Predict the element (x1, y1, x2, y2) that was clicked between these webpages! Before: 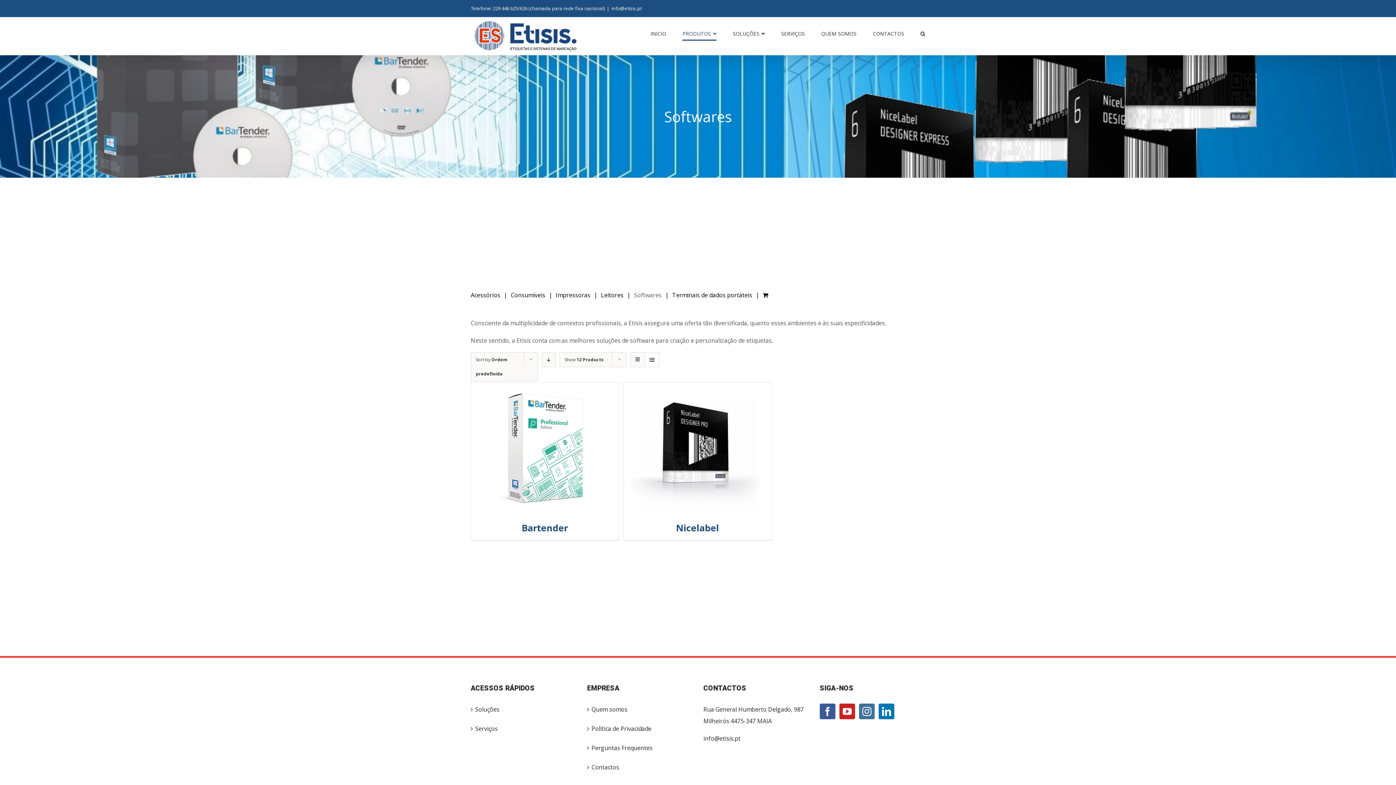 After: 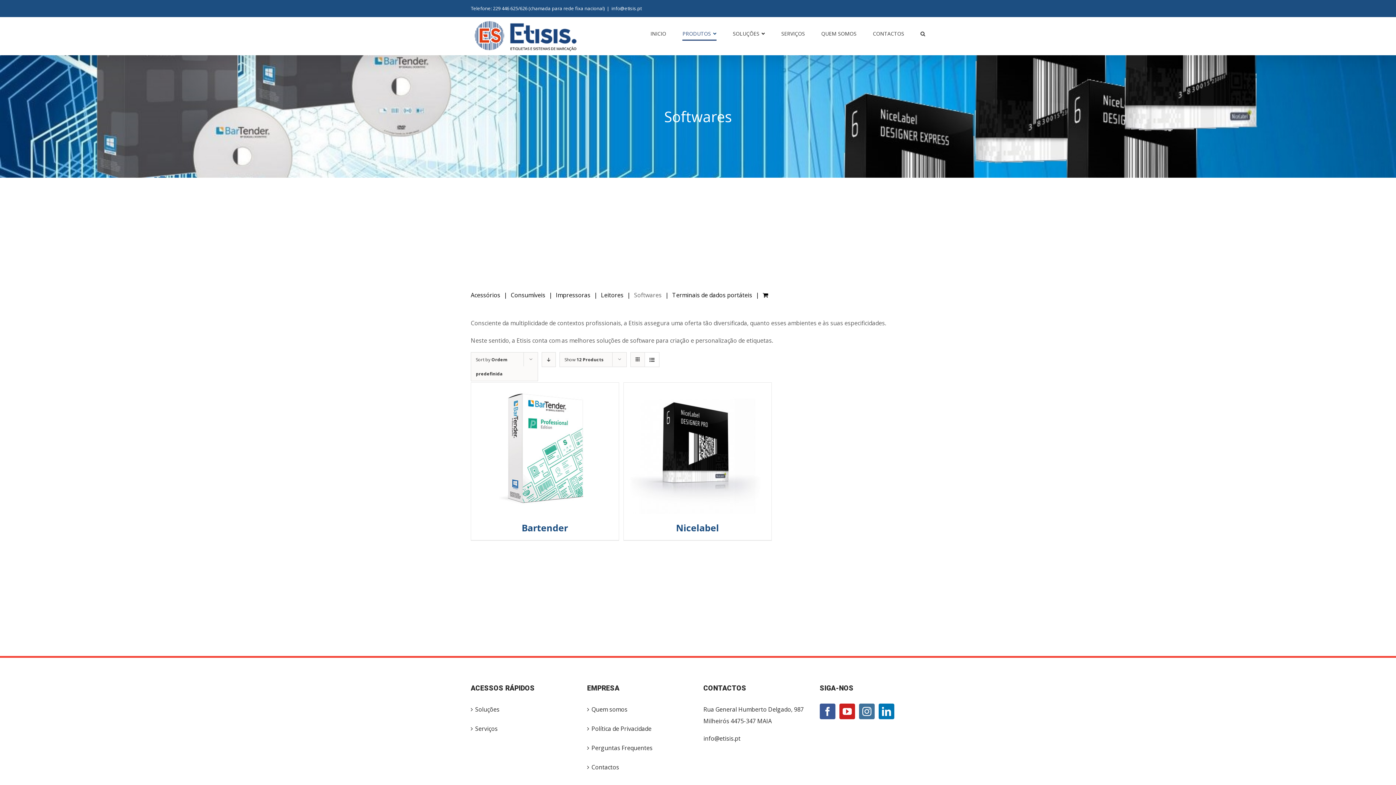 Action: label: View as list bbox: (645, 352, 659, 366)